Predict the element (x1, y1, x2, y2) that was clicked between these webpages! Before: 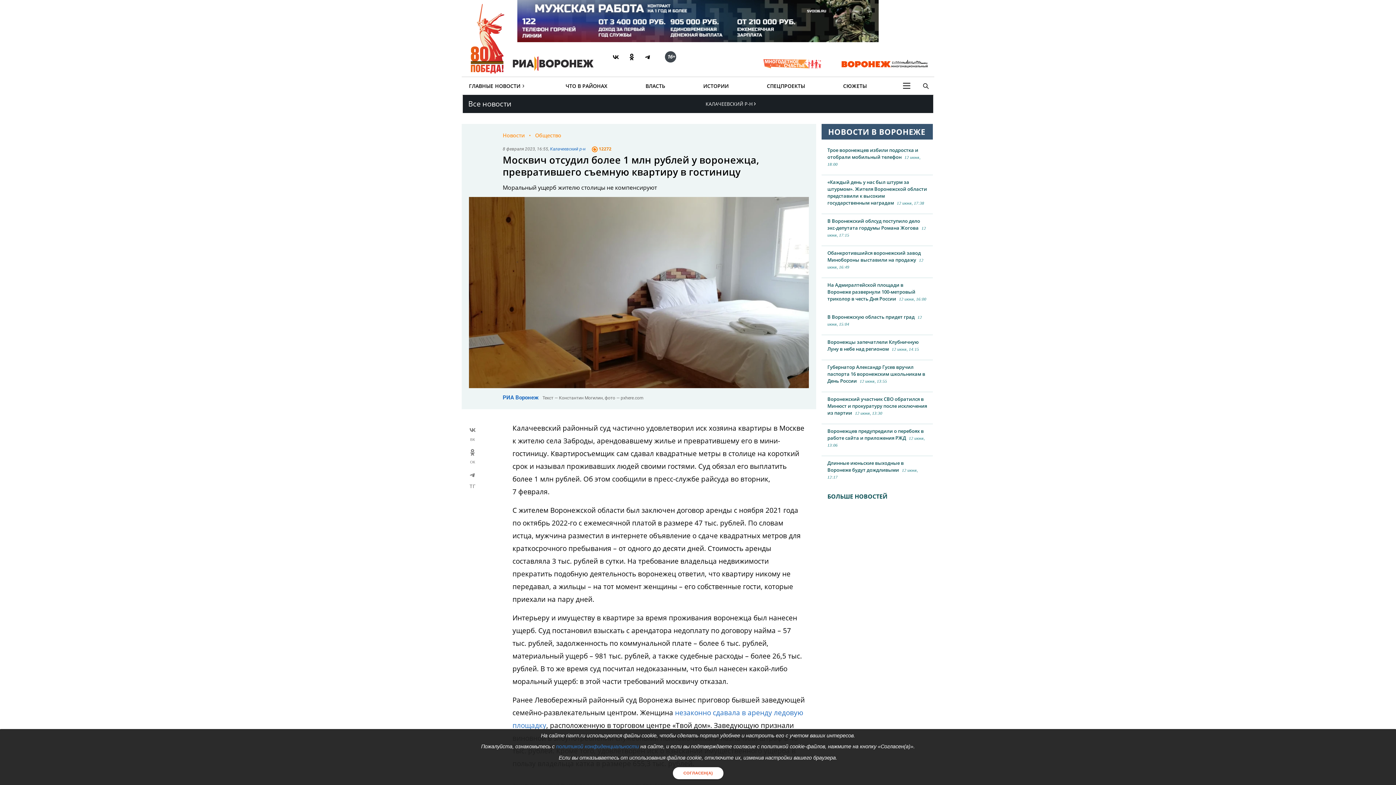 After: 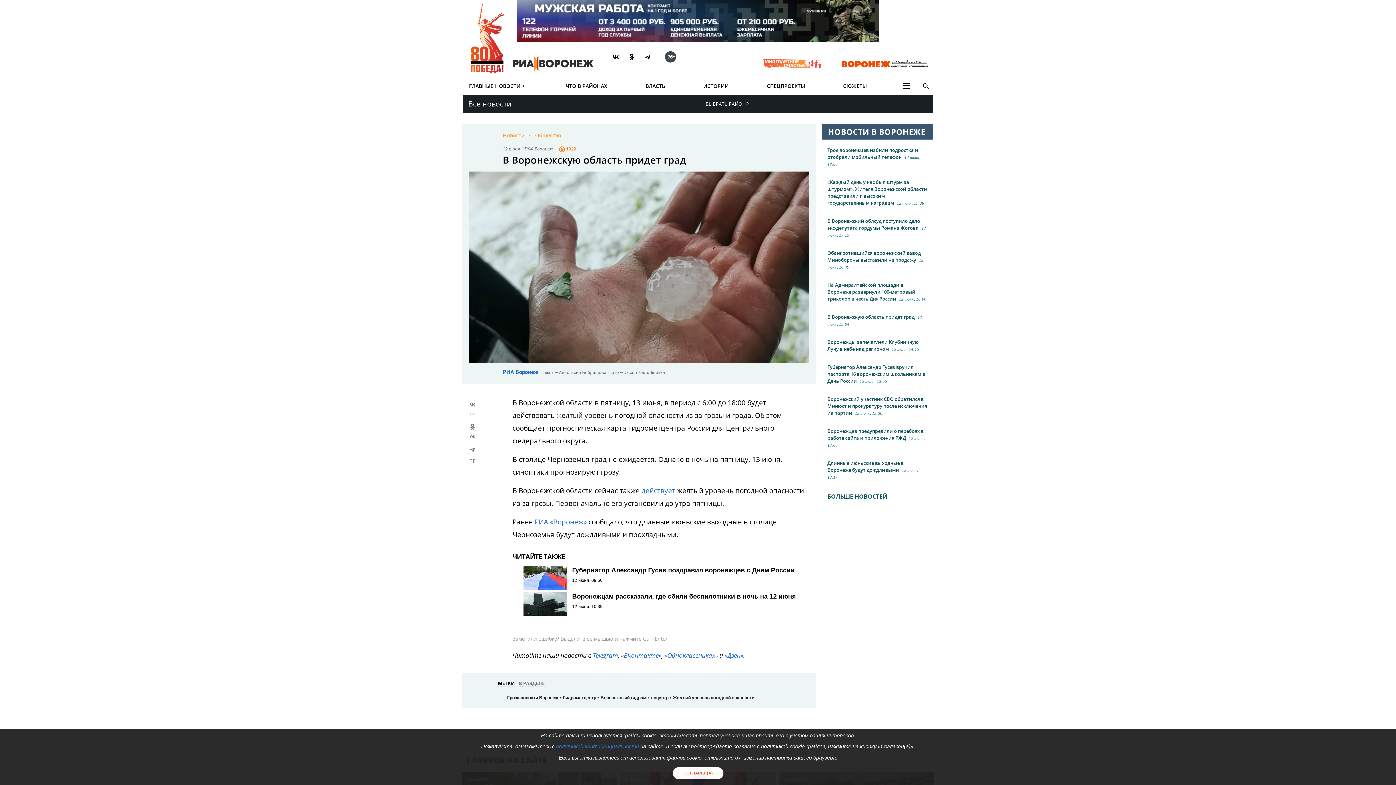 Action: label: В Воронежскую область придет град12 июня, 15:04 bbox: (821, 310, 933, 335)